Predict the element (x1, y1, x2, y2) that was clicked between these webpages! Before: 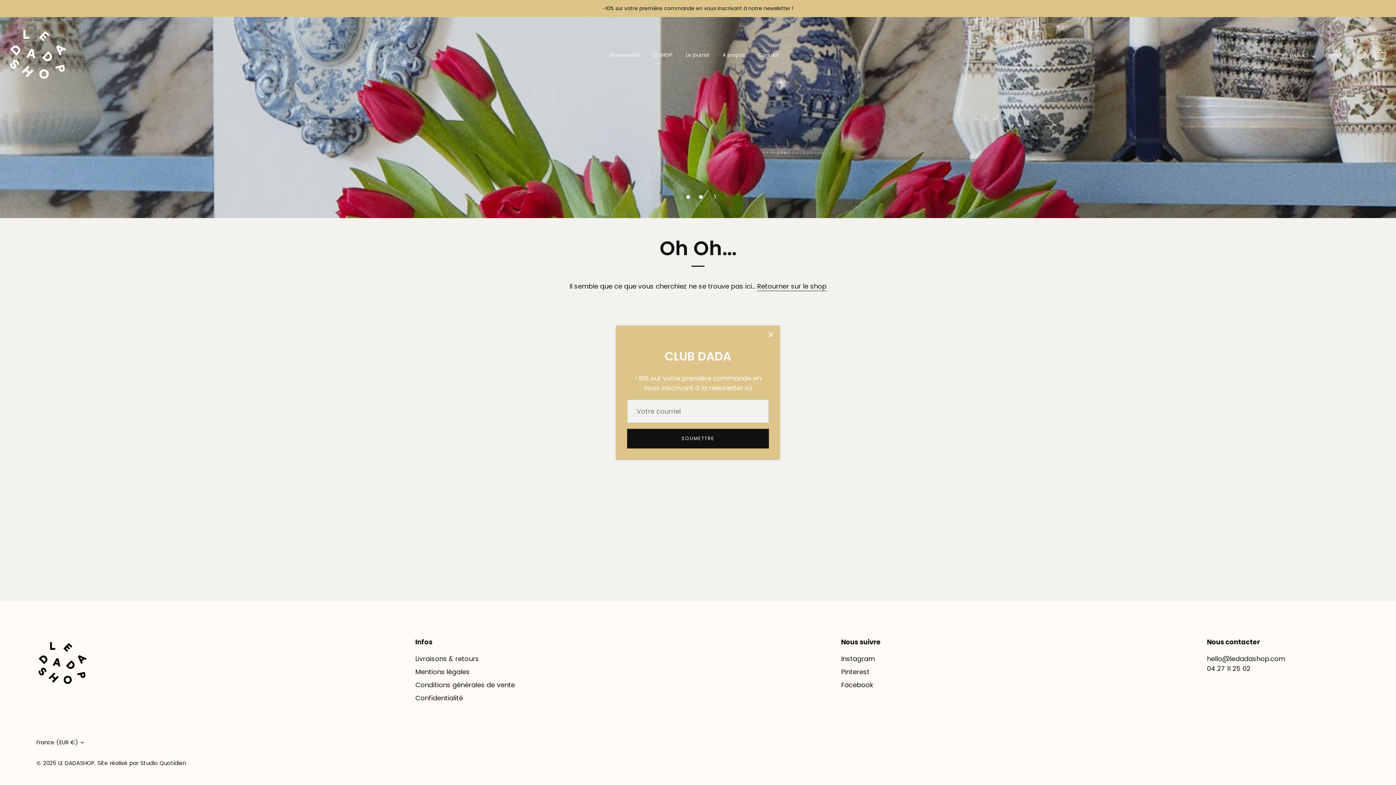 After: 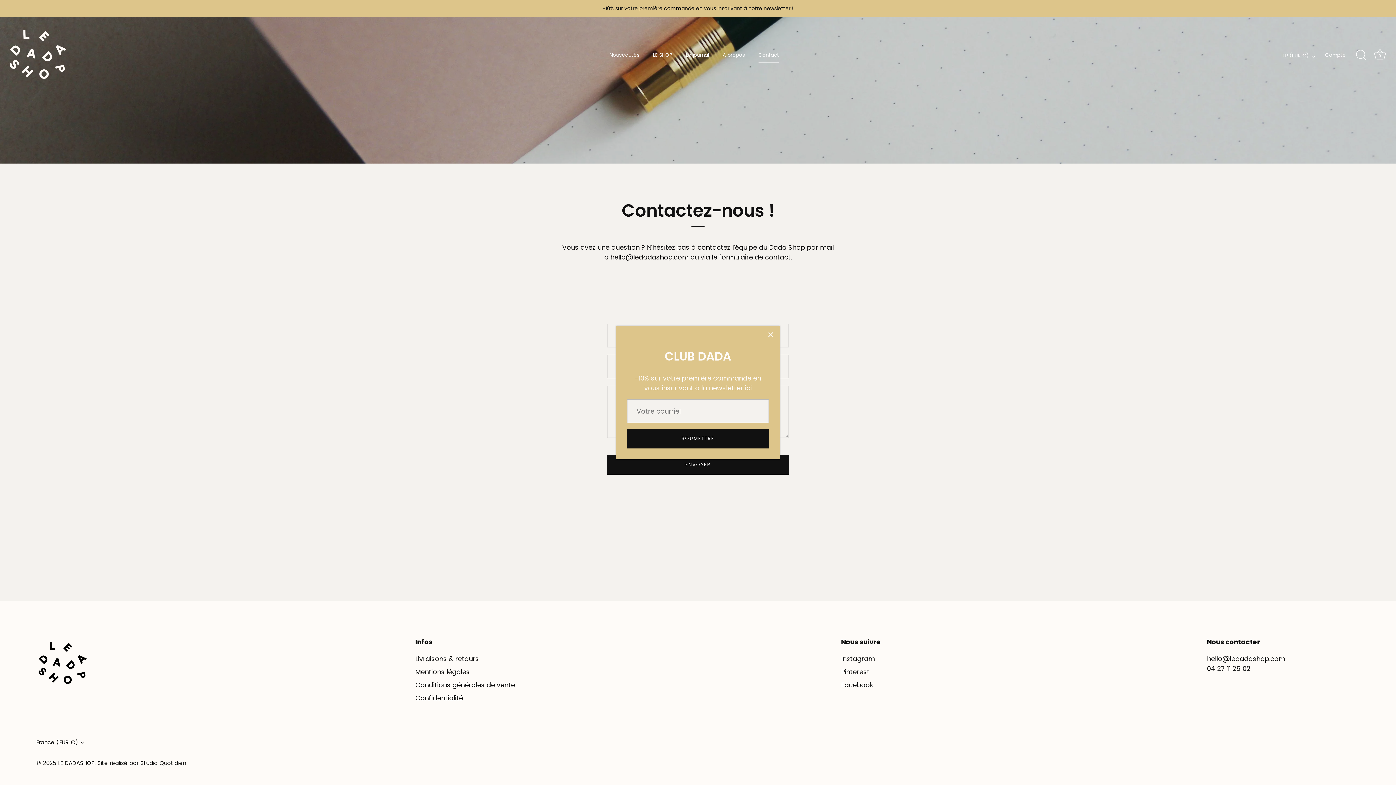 Action: bbox: (752, 47, 785, 62) label: Contact